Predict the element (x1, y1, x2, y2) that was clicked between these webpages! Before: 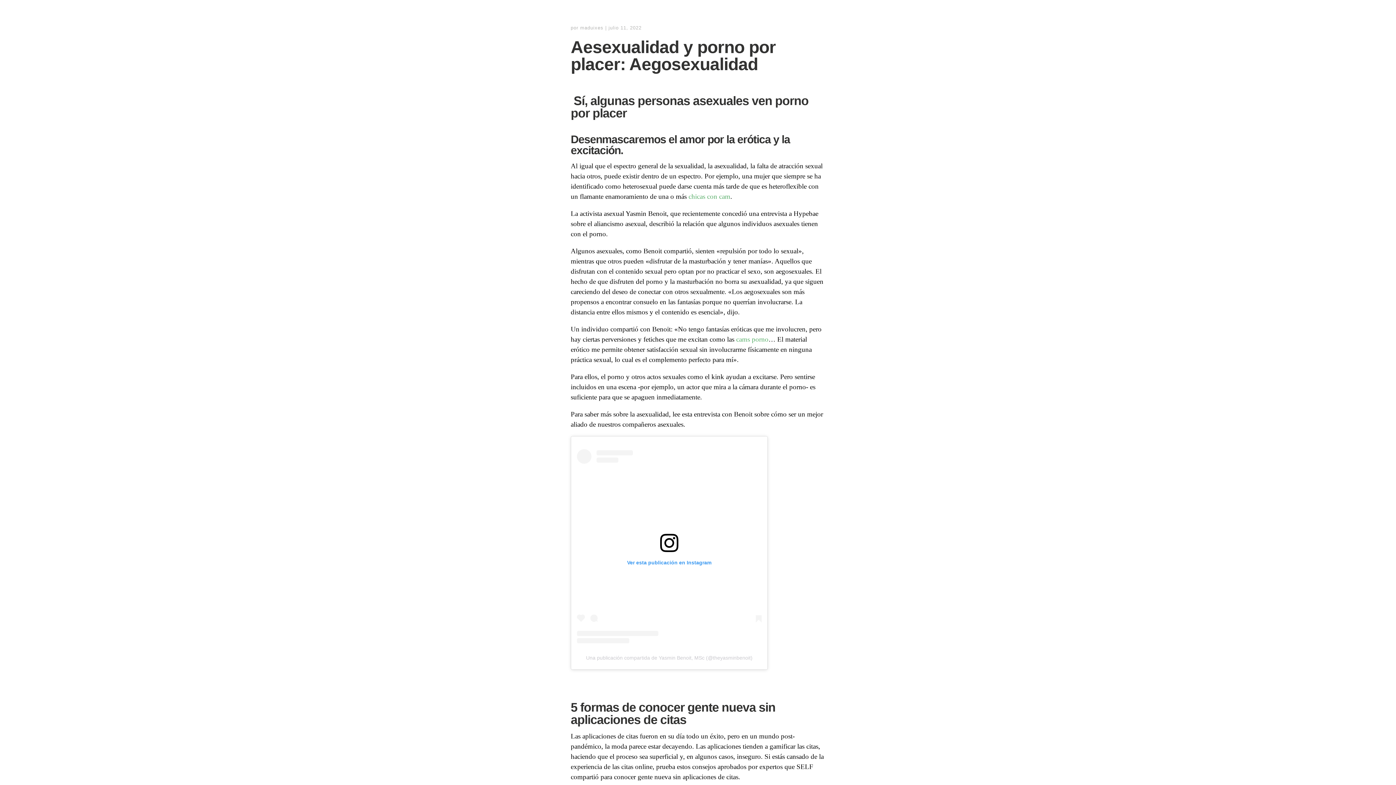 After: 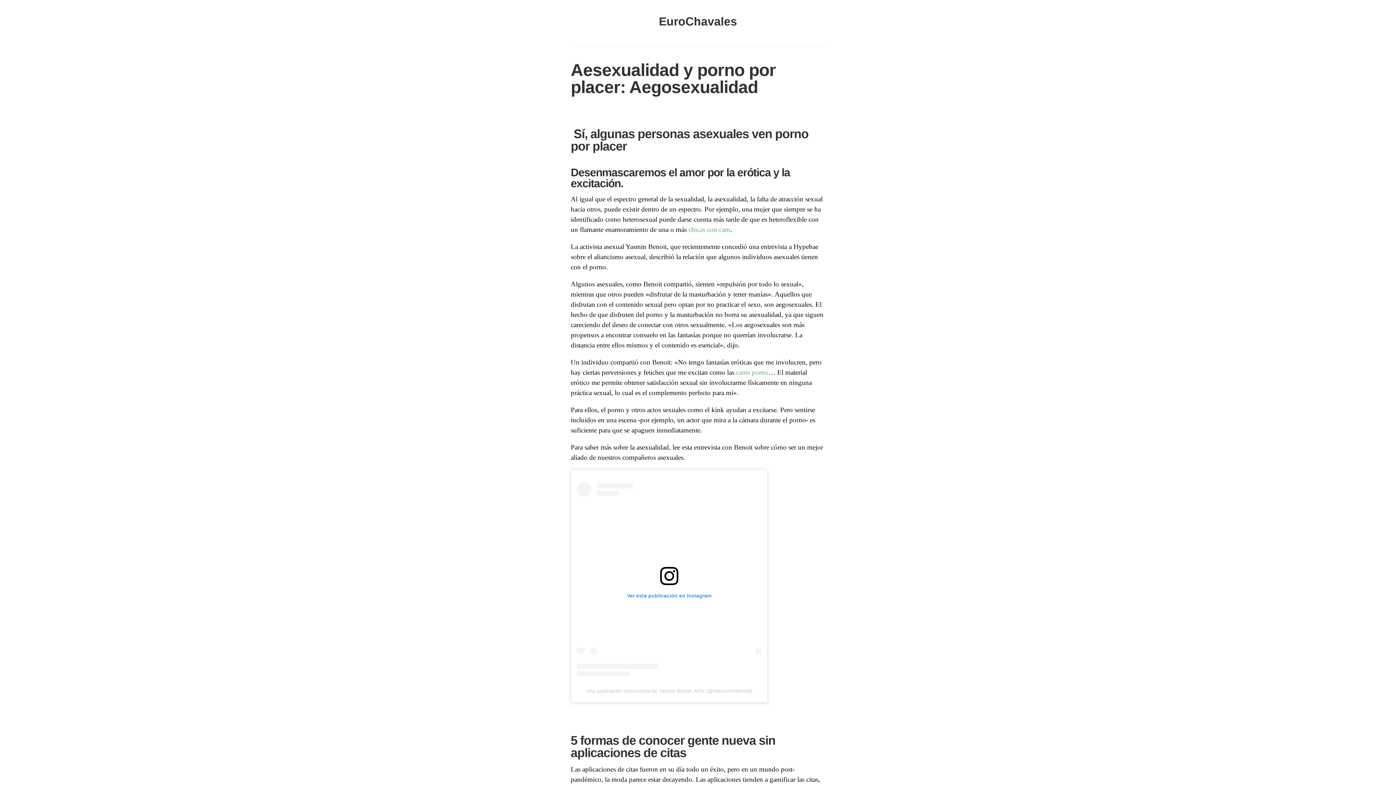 Action: bbox: (580, 25, 603, 30) label: maduixes